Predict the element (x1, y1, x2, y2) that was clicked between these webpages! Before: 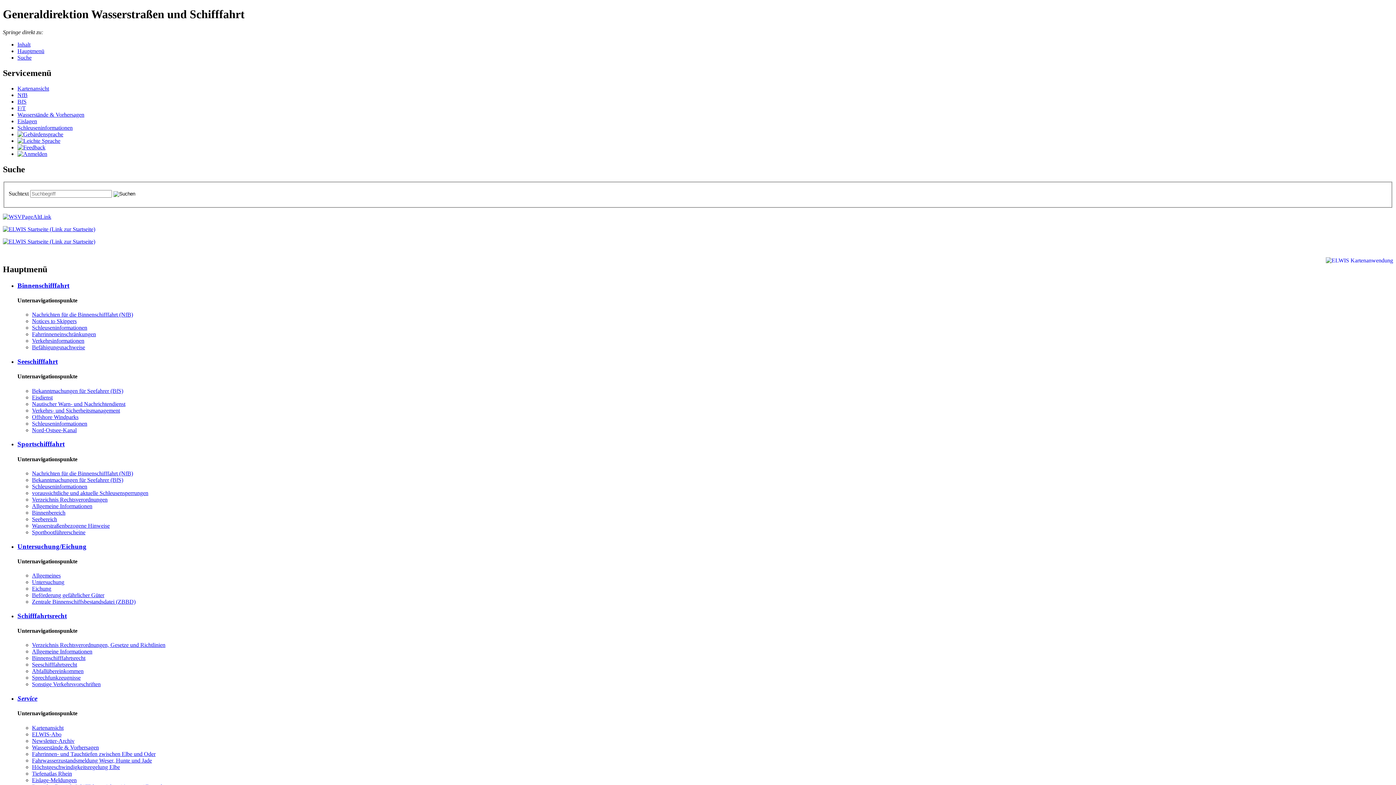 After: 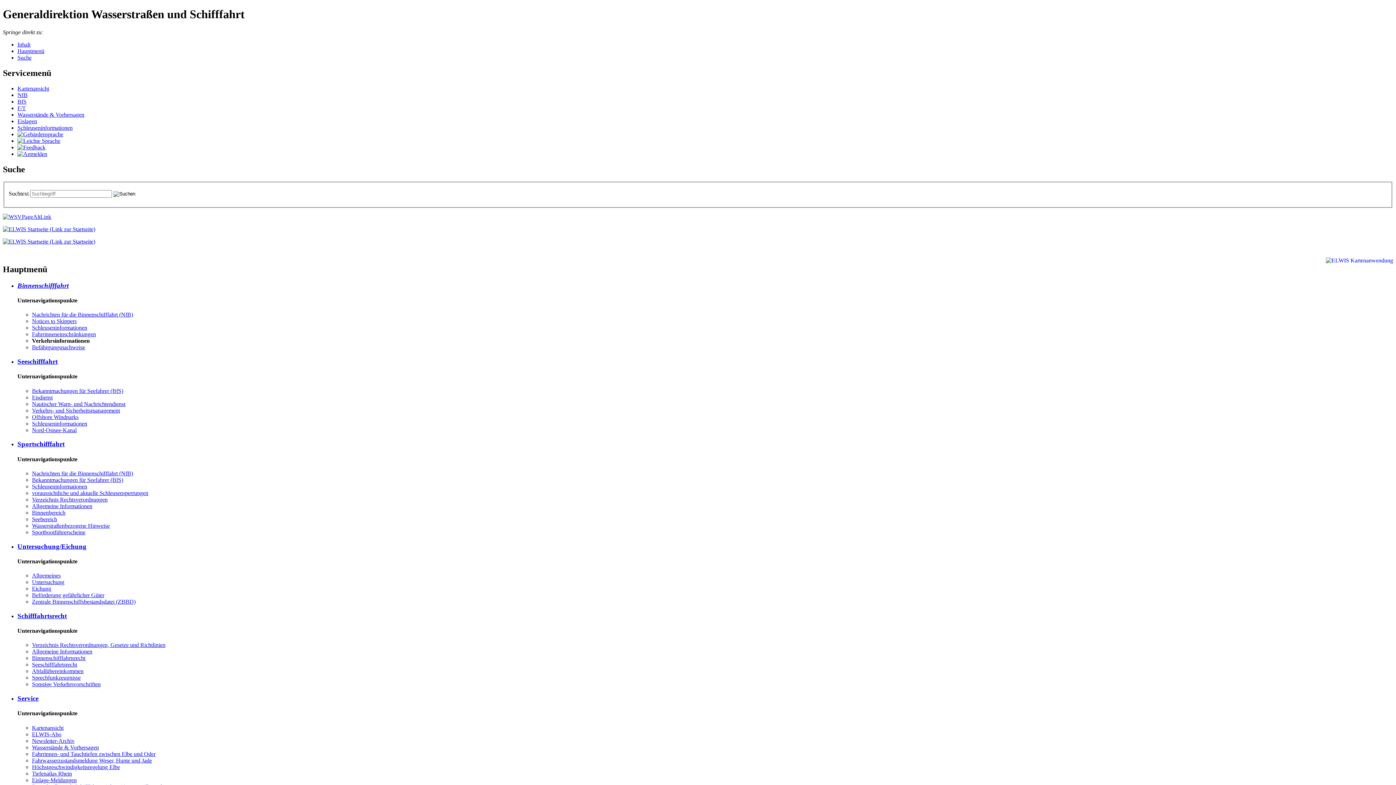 Action: label: Ver­kehrs­in­for­ma­tio­nen bbox: (32, 337, 84, 344)